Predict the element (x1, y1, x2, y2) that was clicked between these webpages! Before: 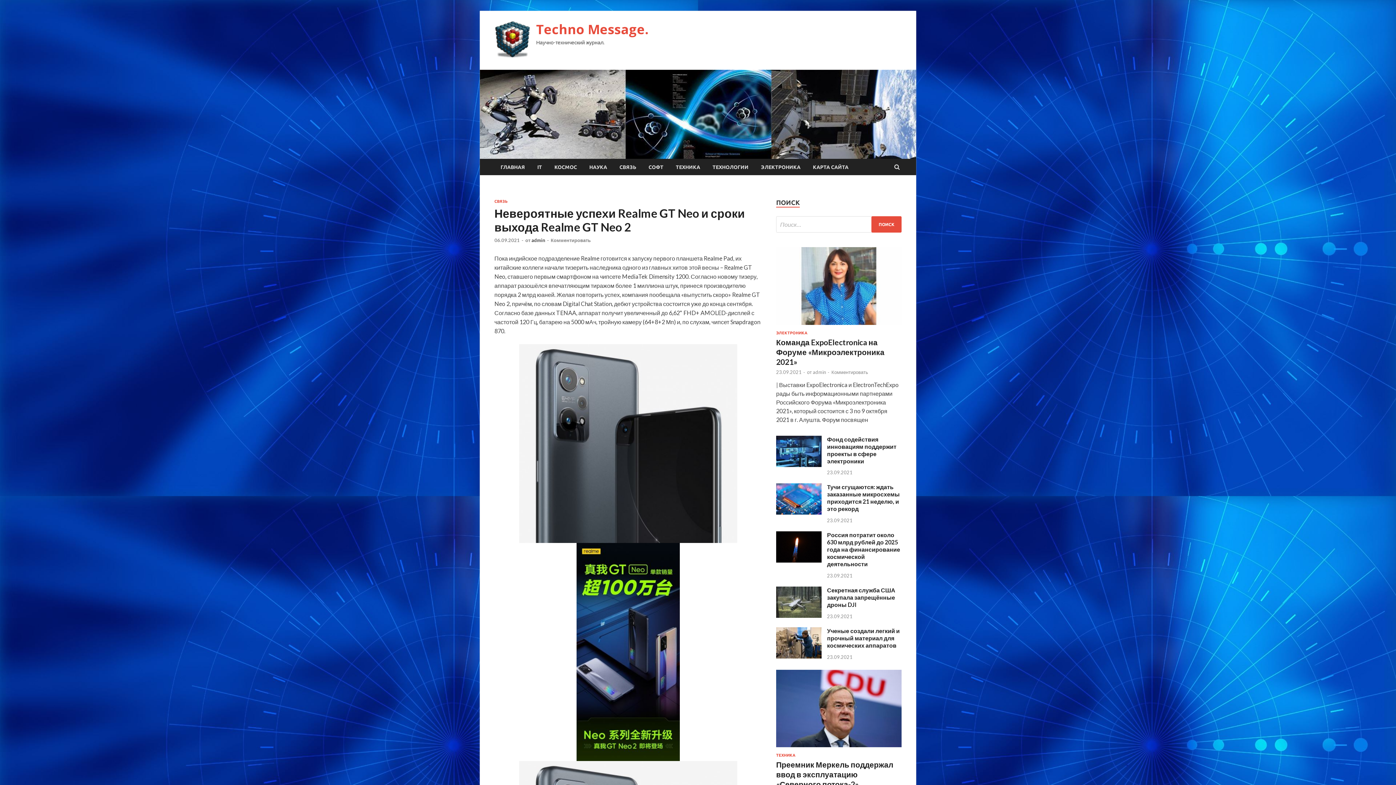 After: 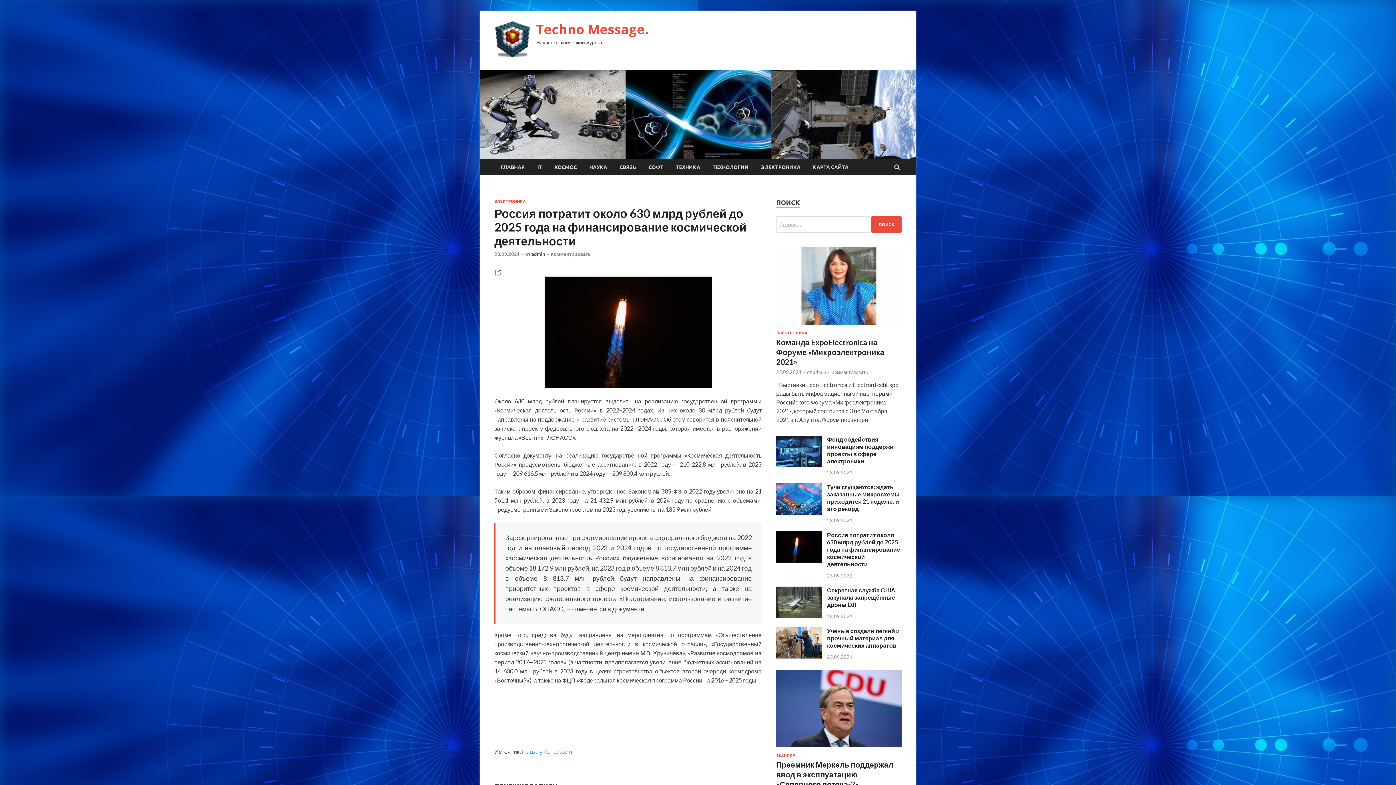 Action: bbox: (776, 557, 821, 564)